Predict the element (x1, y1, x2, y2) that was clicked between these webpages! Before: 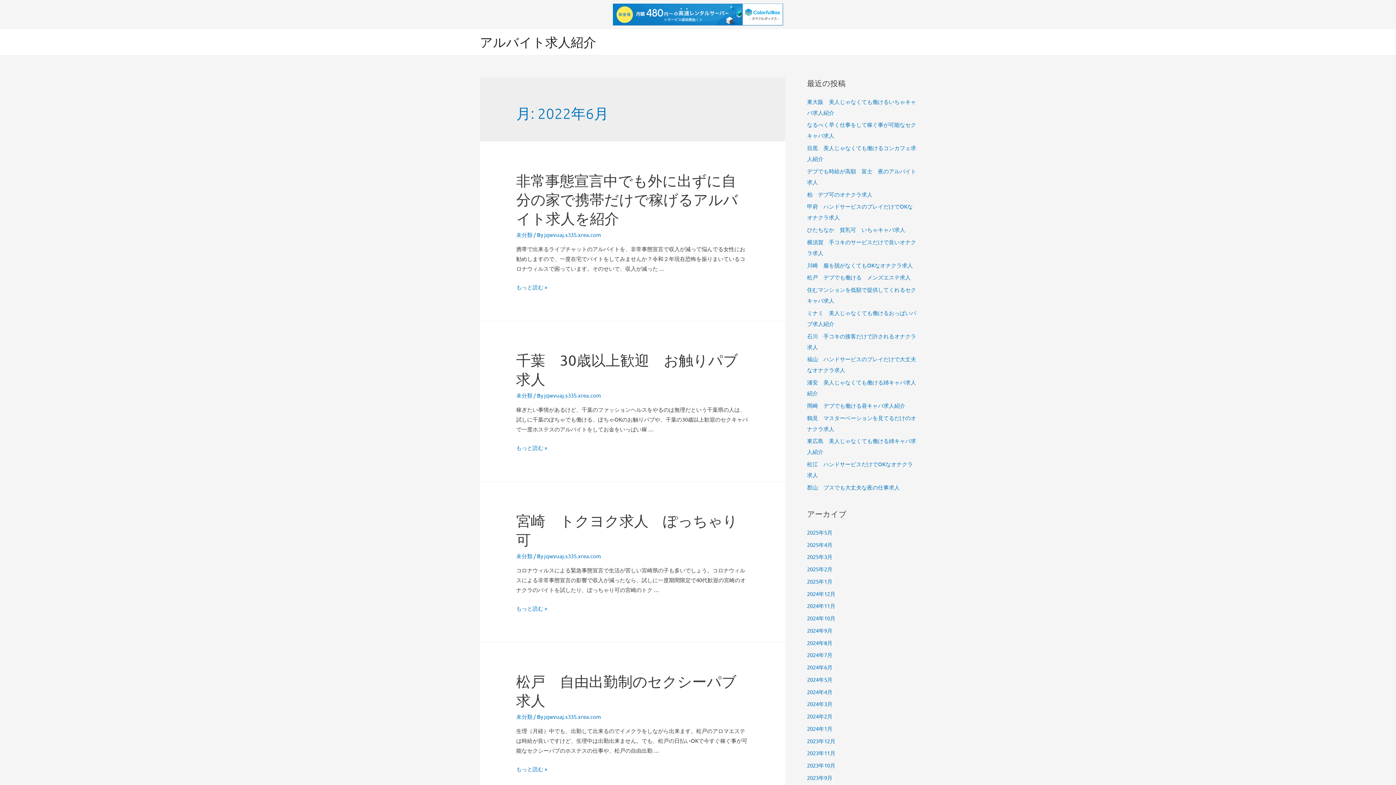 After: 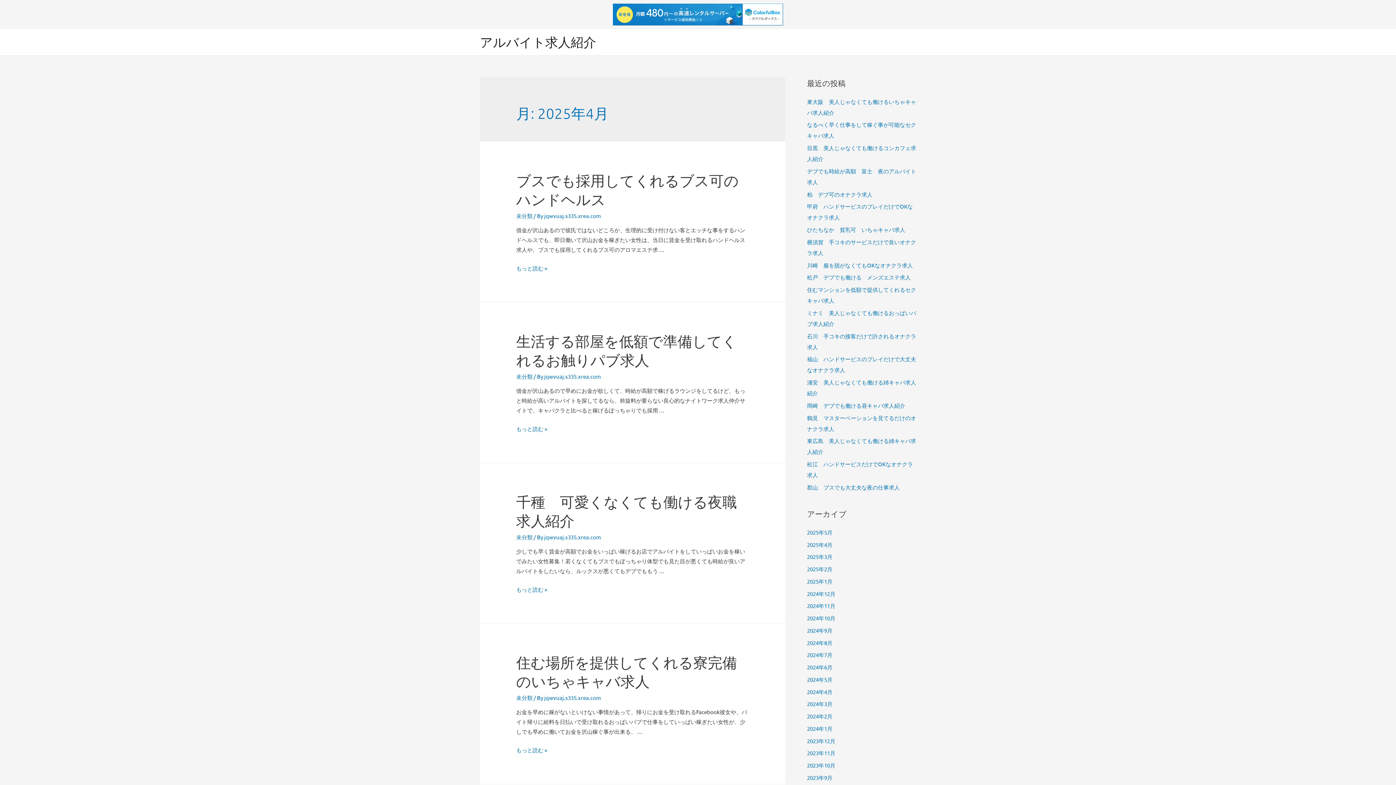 Action: bbox: (807, 541, 832, 548) label: 2025年4月